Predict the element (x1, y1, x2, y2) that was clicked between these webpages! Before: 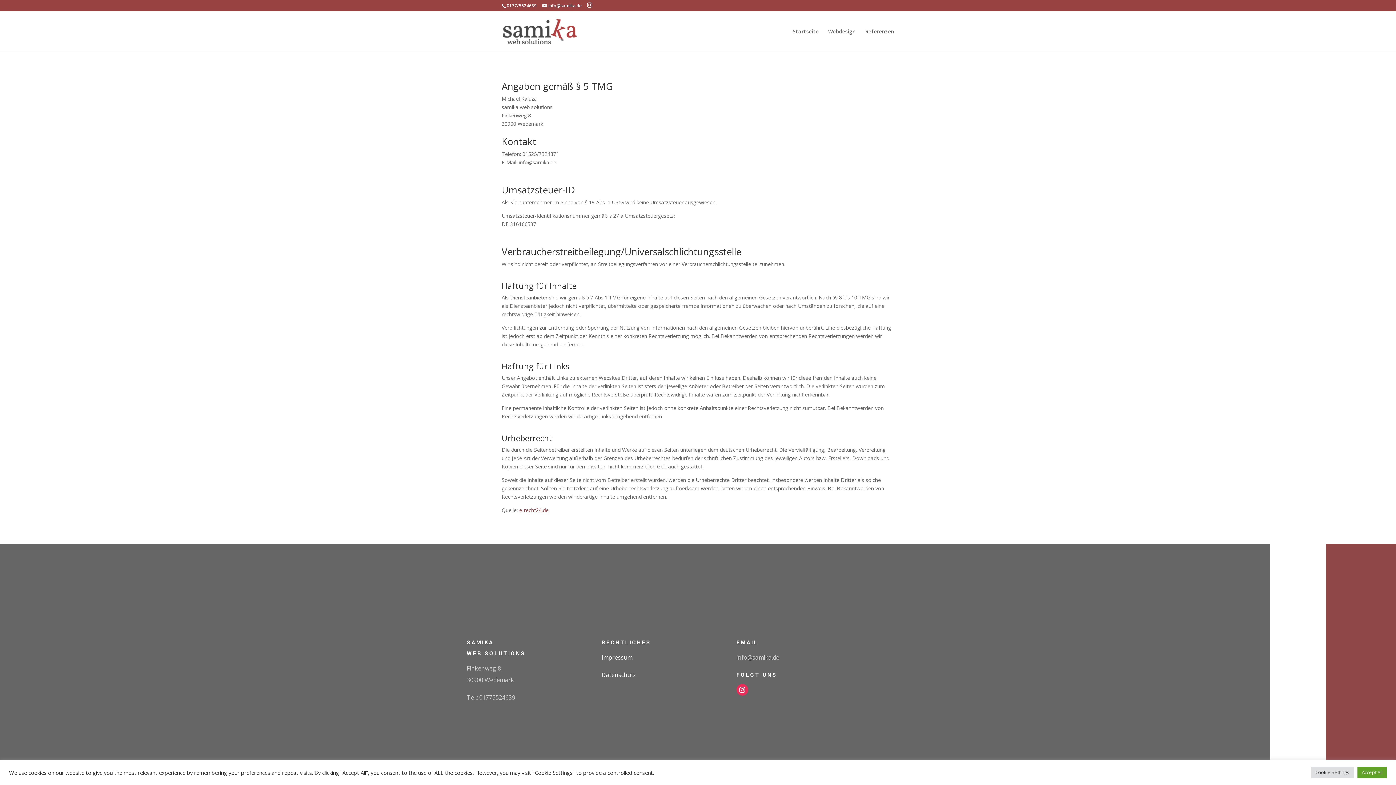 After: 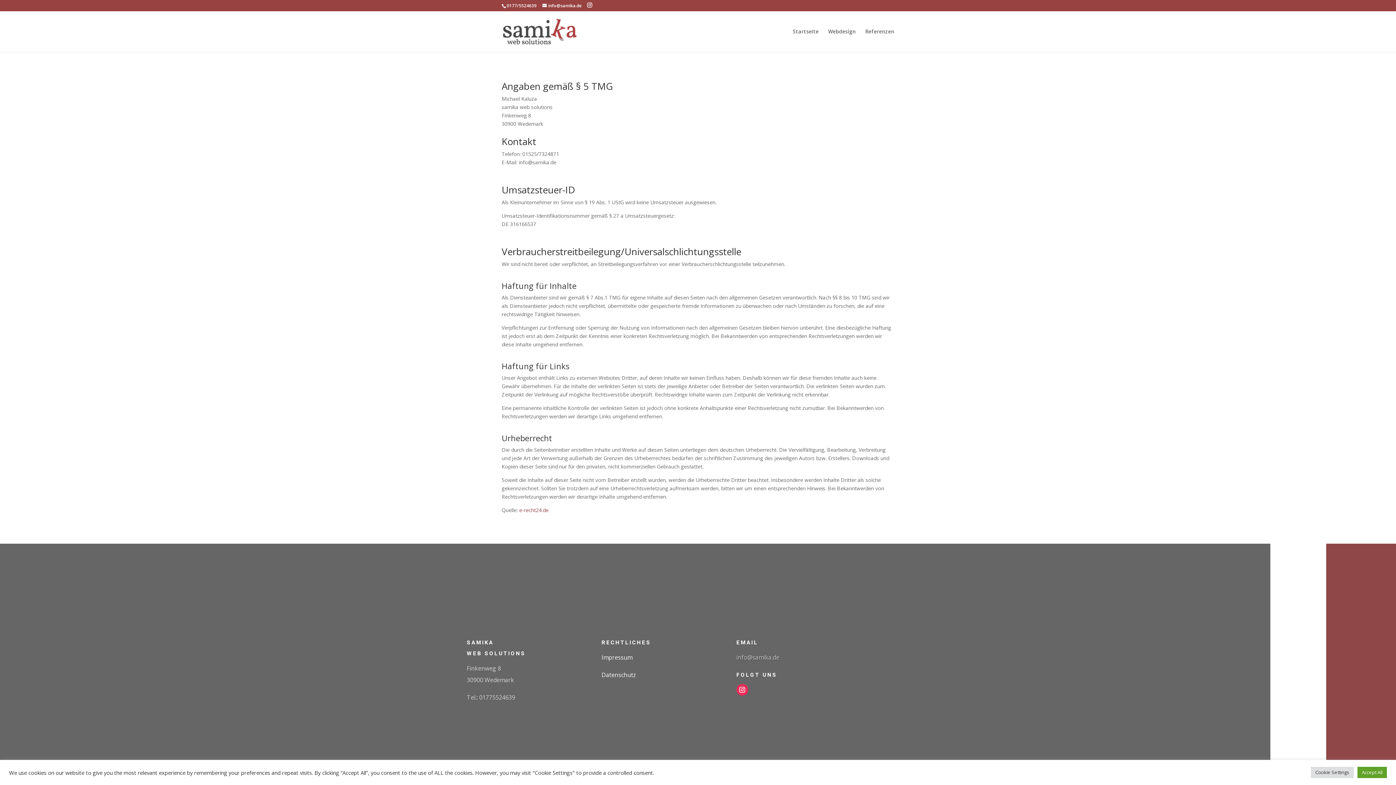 Action: bbox: (736, 684, 748, 695)